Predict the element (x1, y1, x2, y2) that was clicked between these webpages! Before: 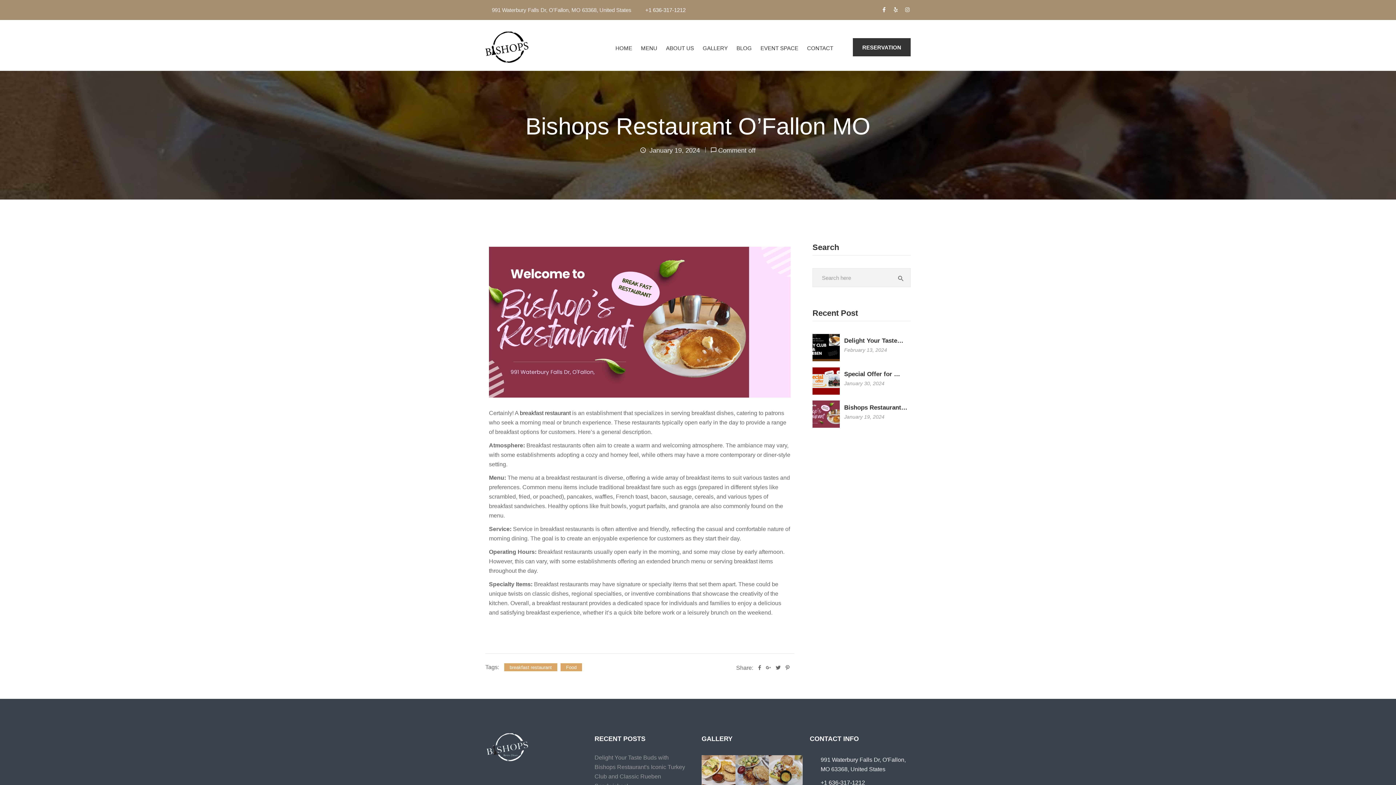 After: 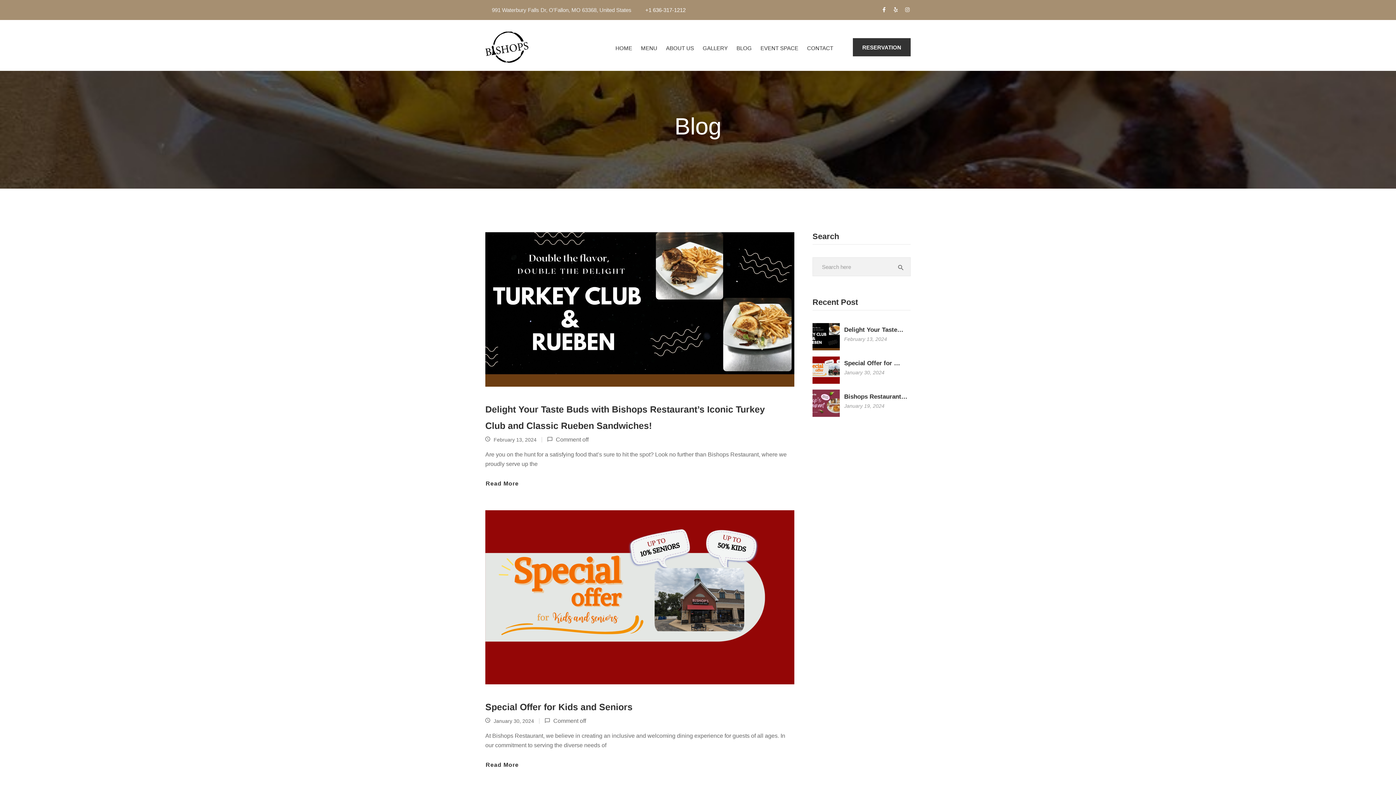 Action: label: breakfast restaurant bbox: (504, 663, 557, 671)